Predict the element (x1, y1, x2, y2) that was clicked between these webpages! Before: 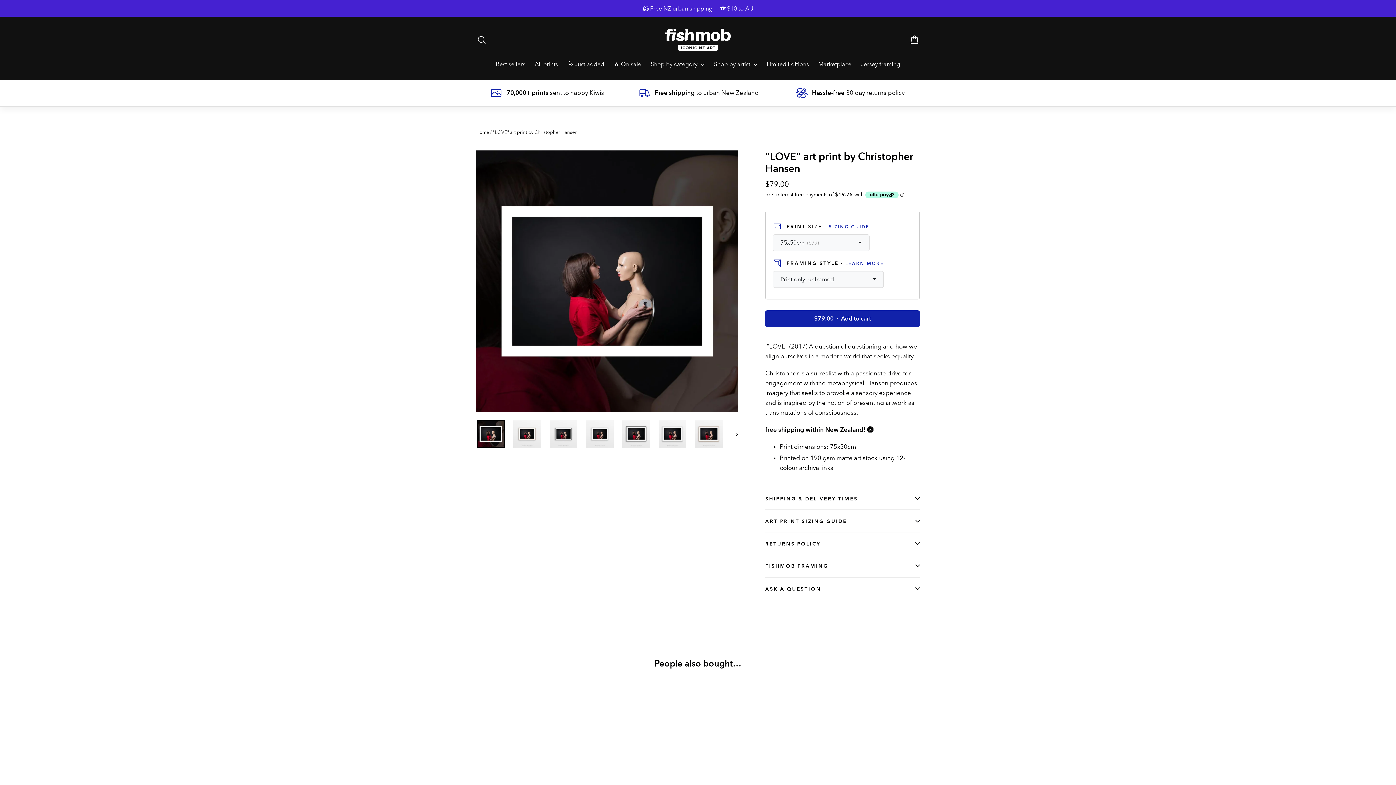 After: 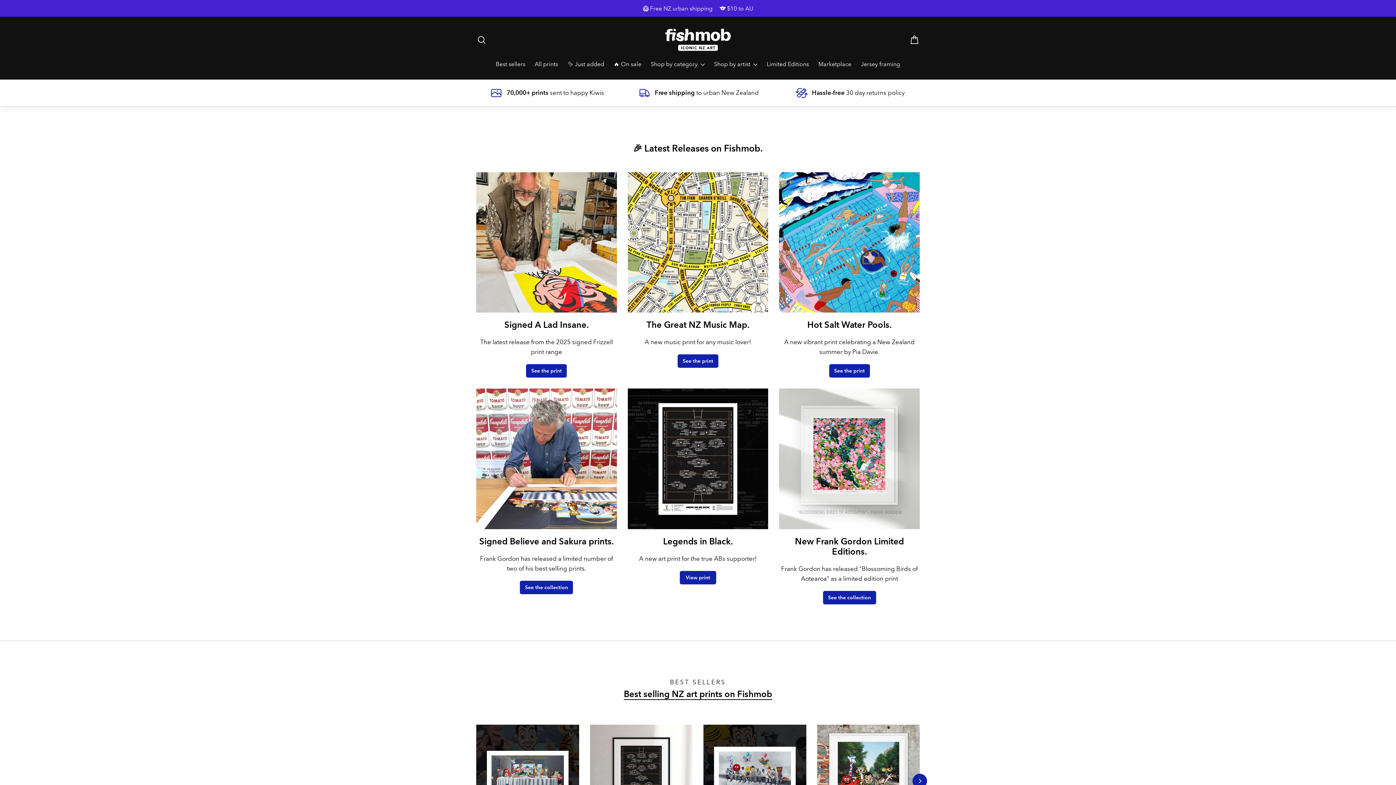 Action: bbox: (476, 129, 489, 135) label: Home